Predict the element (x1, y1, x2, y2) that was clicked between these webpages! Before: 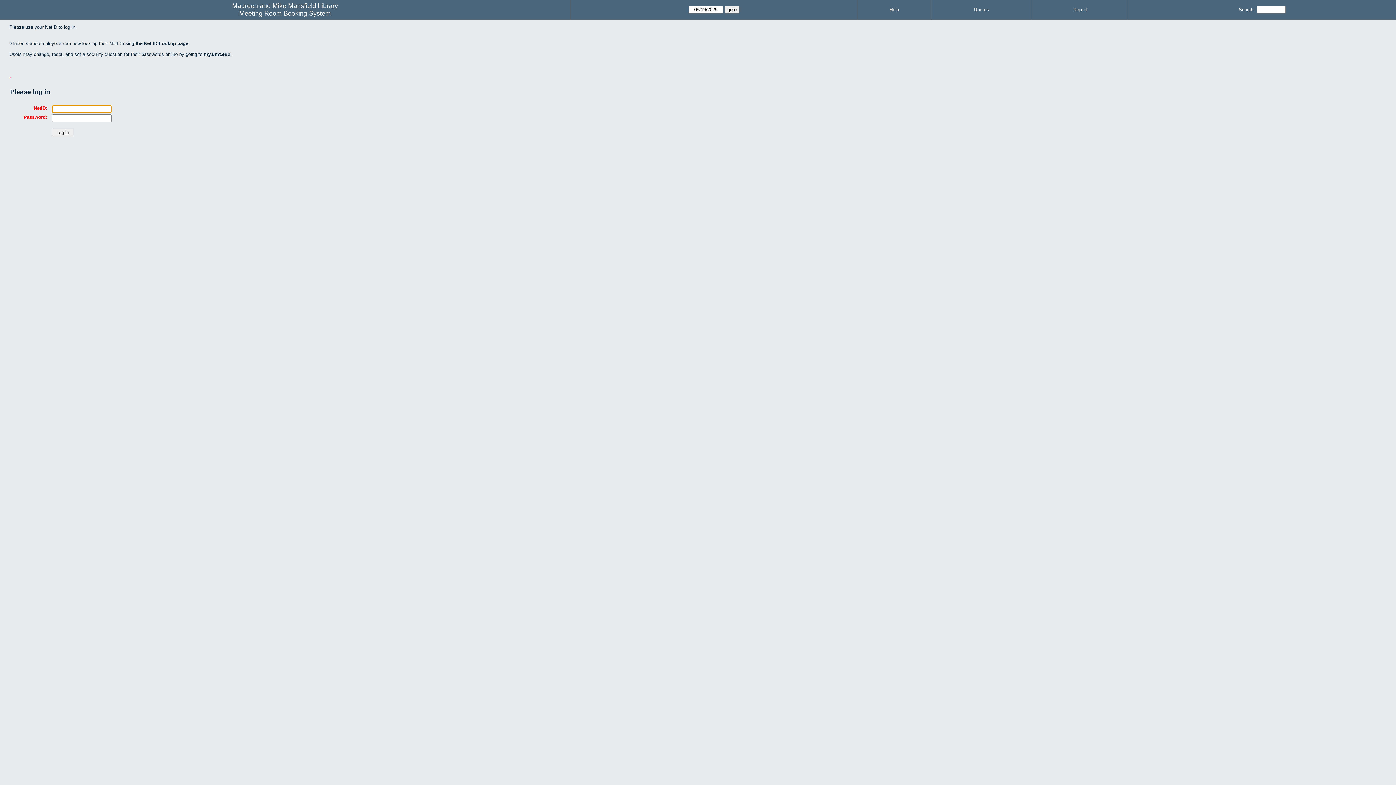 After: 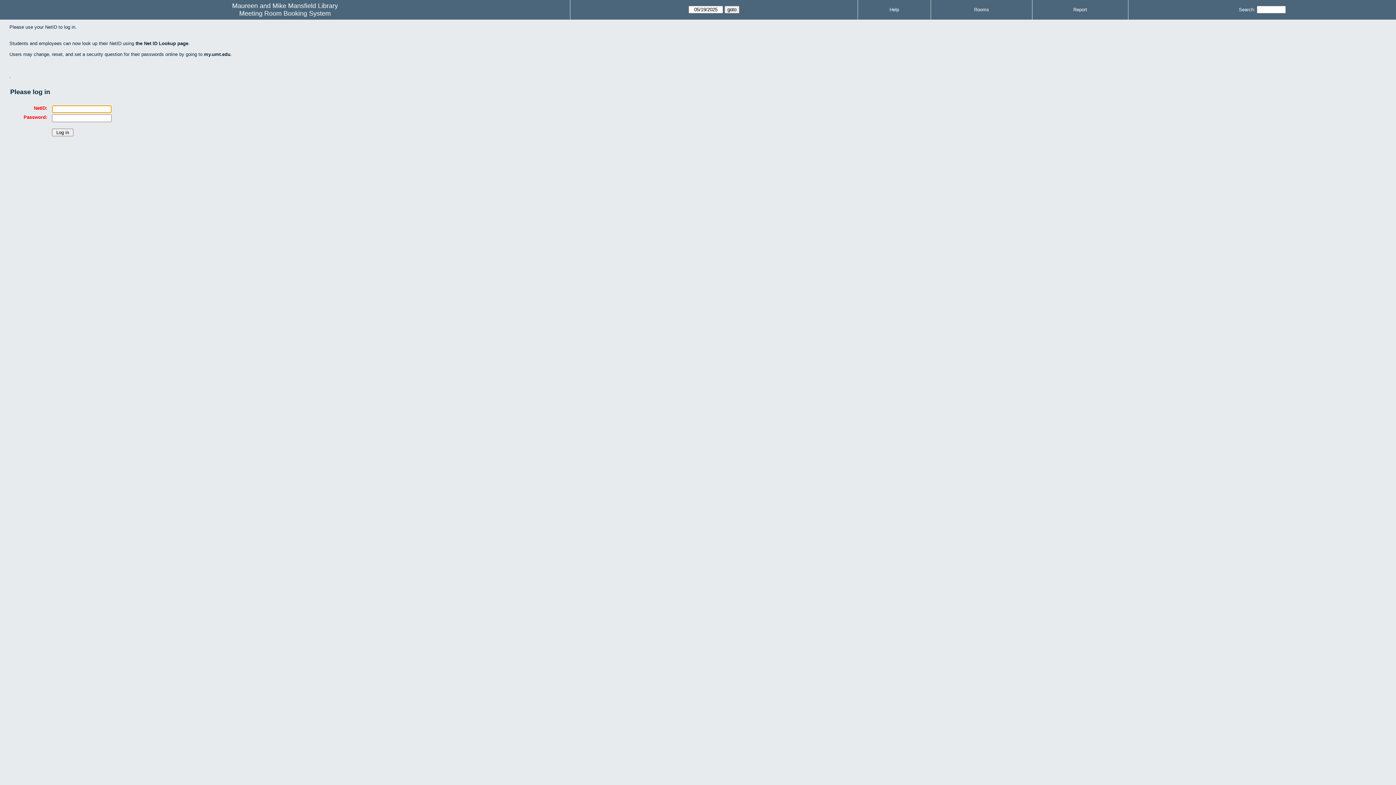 Action: bbox: (1073, 6, 1087, 12) label: Report